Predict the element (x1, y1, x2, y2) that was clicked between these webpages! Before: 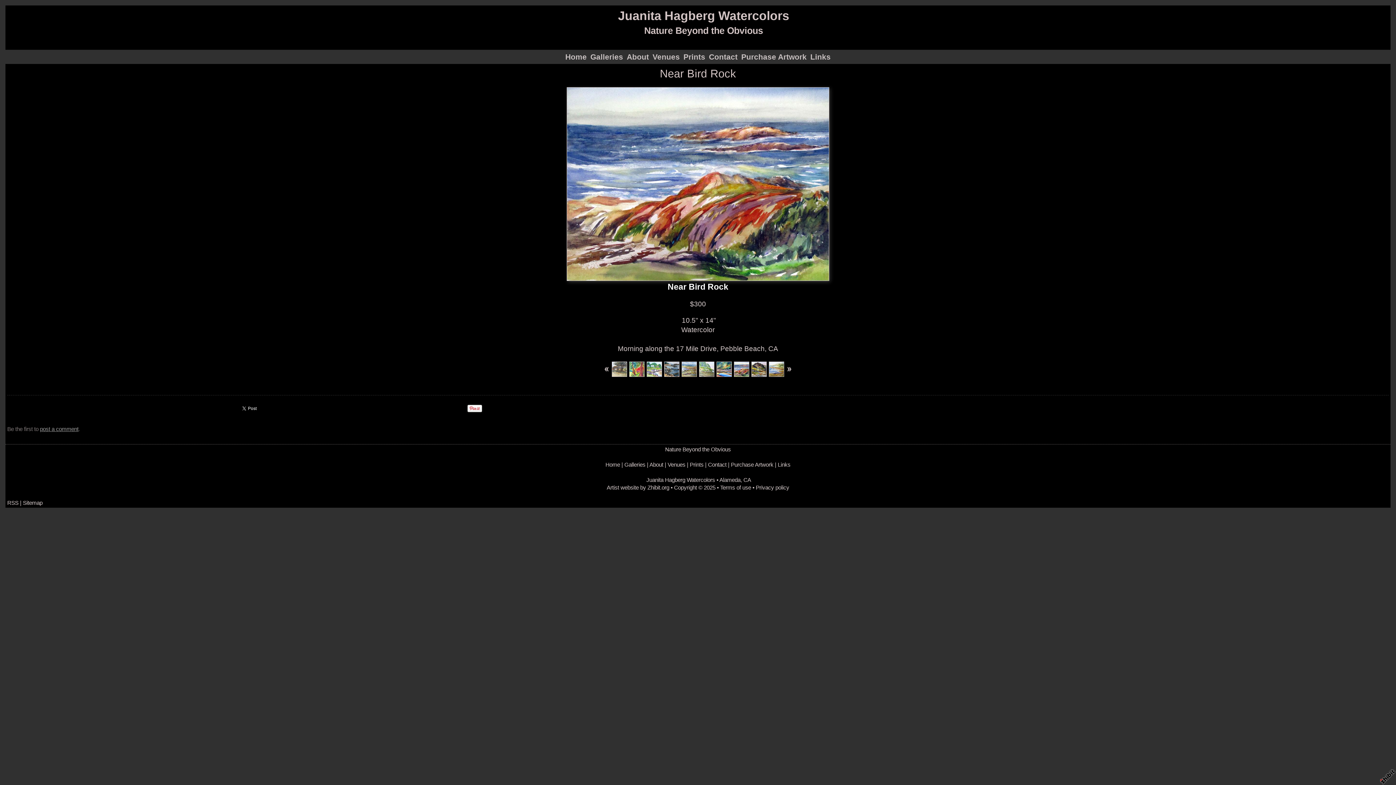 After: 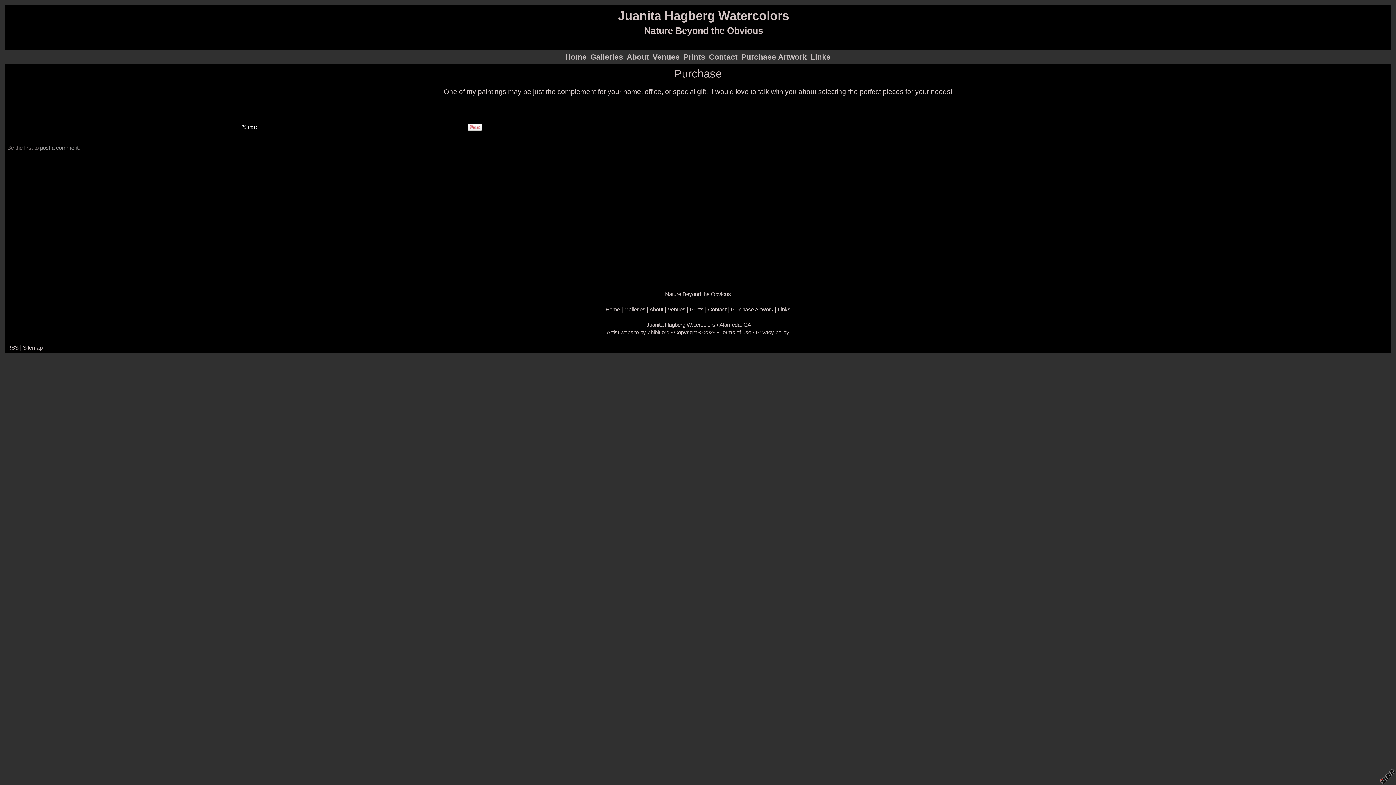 Action: label: Purchase Artwork bbox: (739, 50, 808, 62)